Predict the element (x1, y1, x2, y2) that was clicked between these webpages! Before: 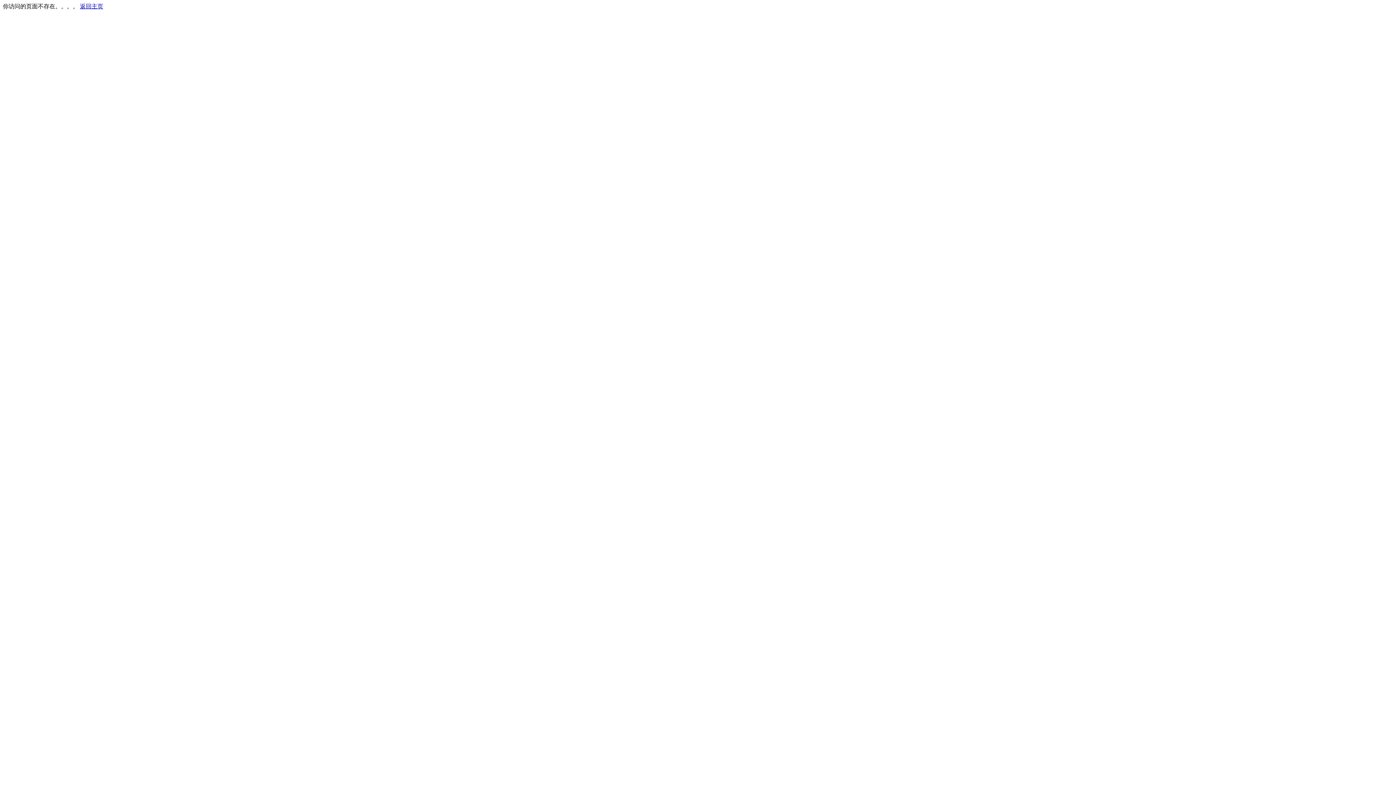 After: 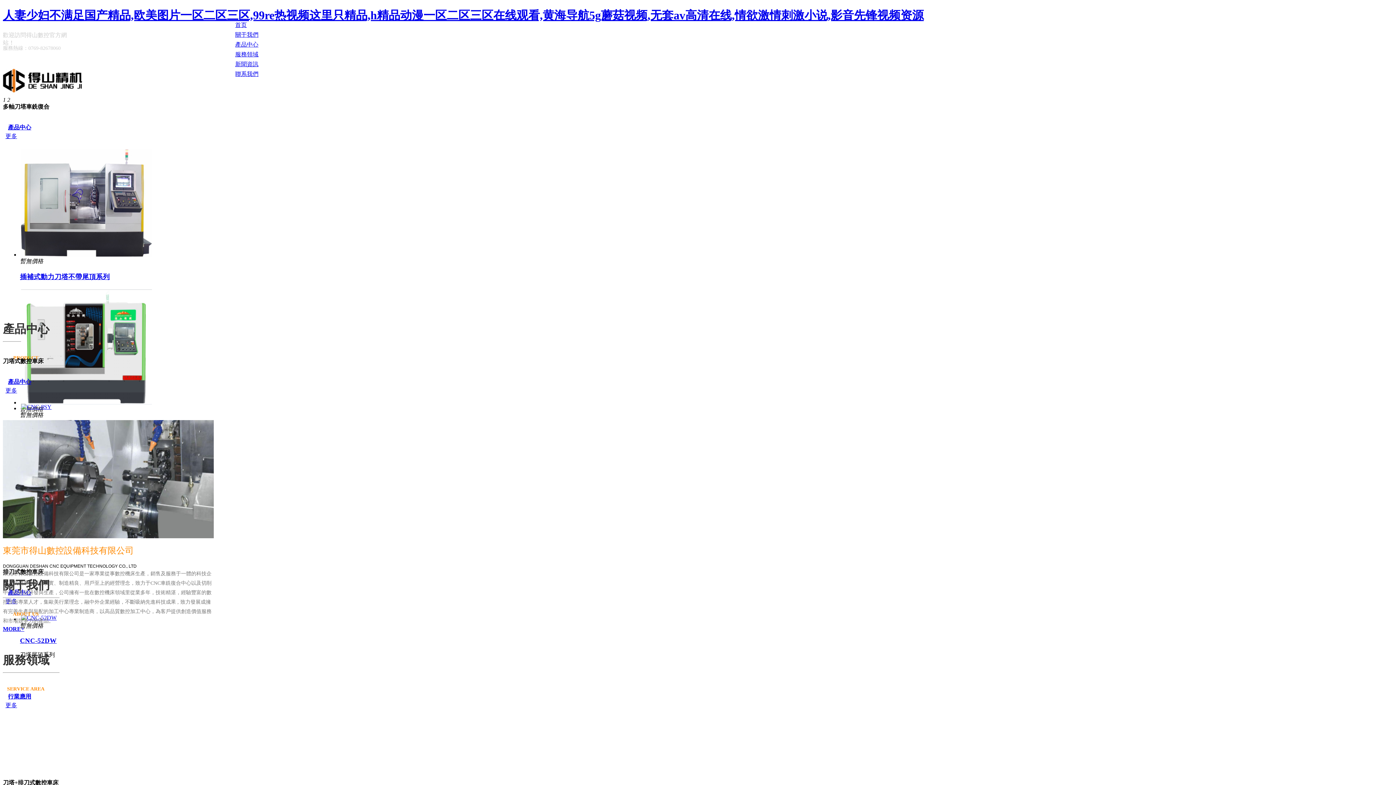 Action: label: 返回主页 bbox: (80, 3, 103, 9)